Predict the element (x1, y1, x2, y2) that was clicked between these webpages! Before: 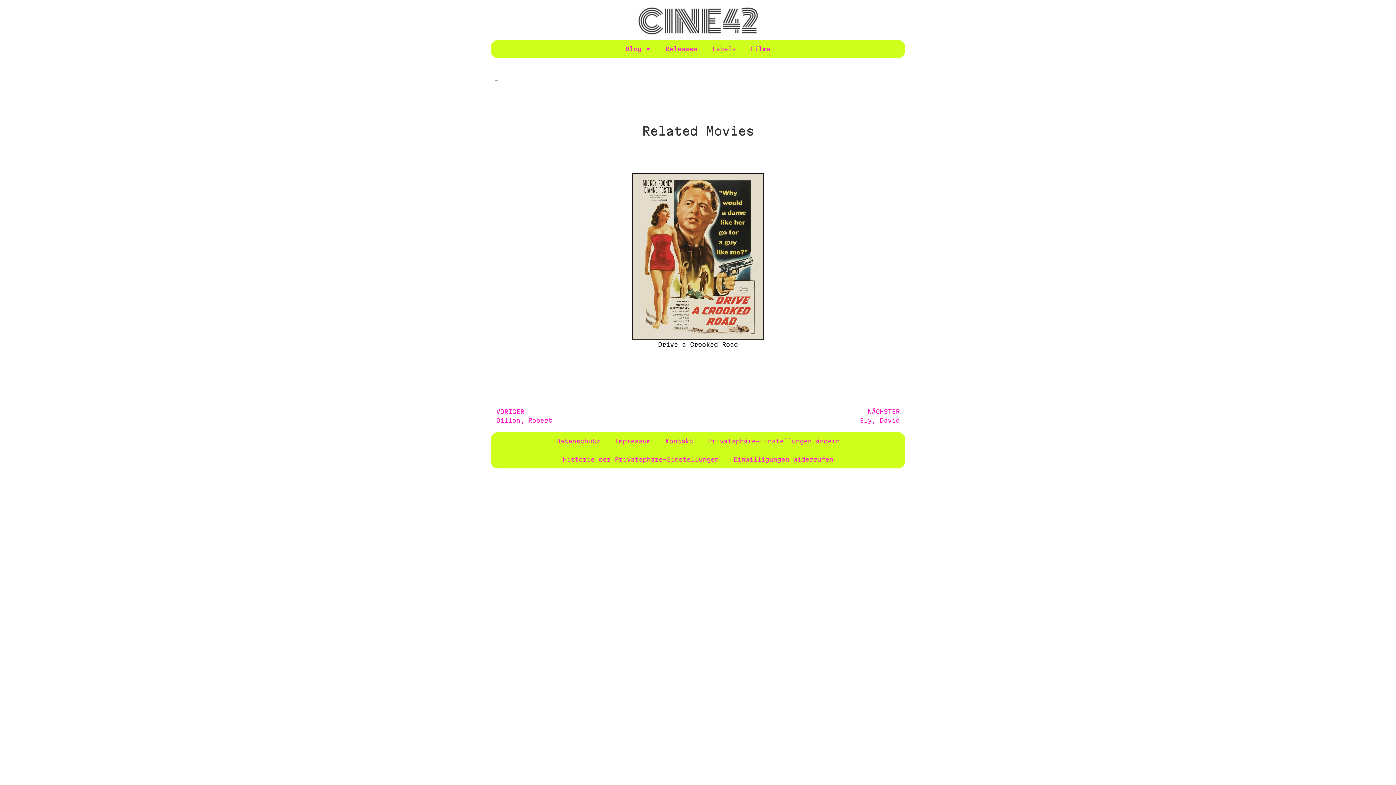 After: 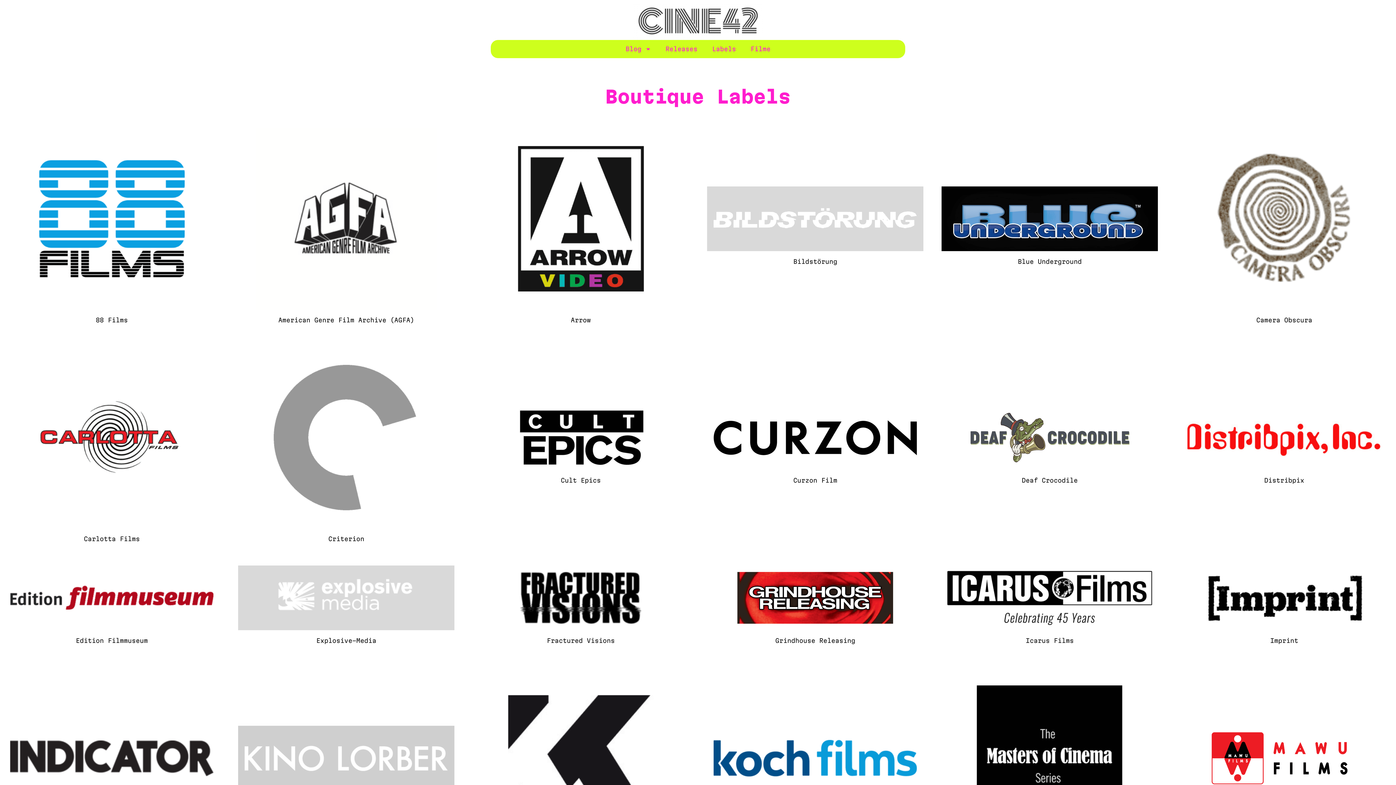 Action: label: Labels bbox: (704, 40, 743, 58)